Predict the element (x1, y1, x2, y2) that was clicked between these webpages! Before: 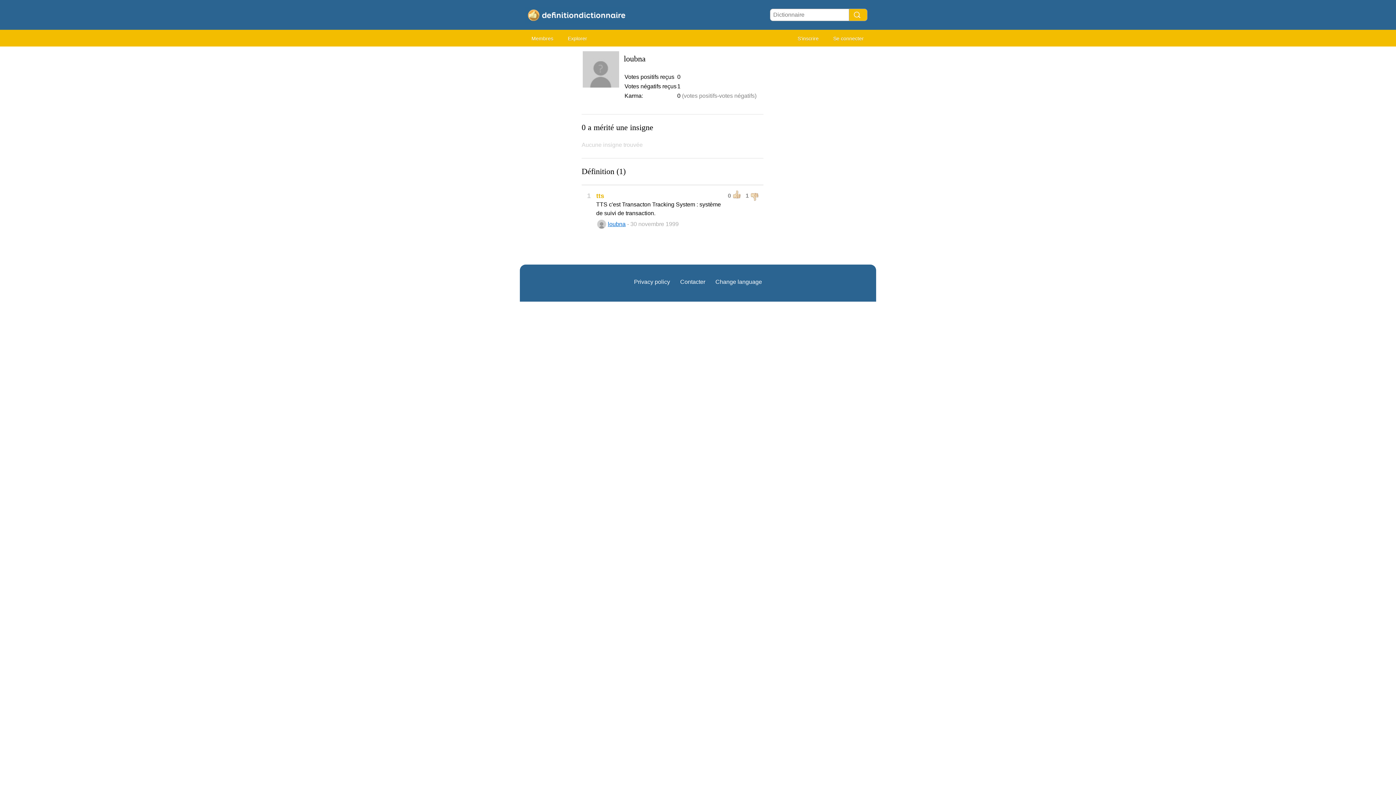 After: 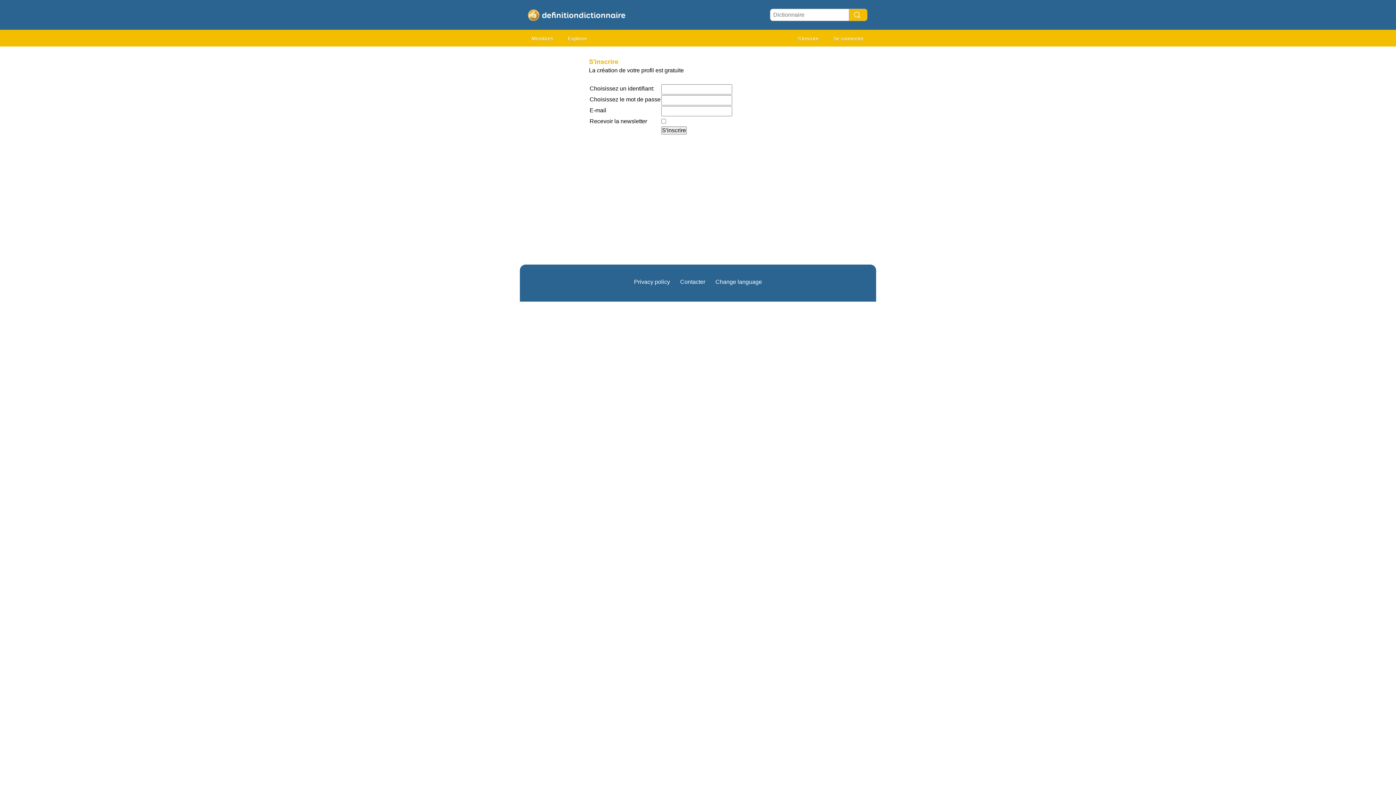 Action: label: S'inscrire bbox: (791, 32, 825, 45)